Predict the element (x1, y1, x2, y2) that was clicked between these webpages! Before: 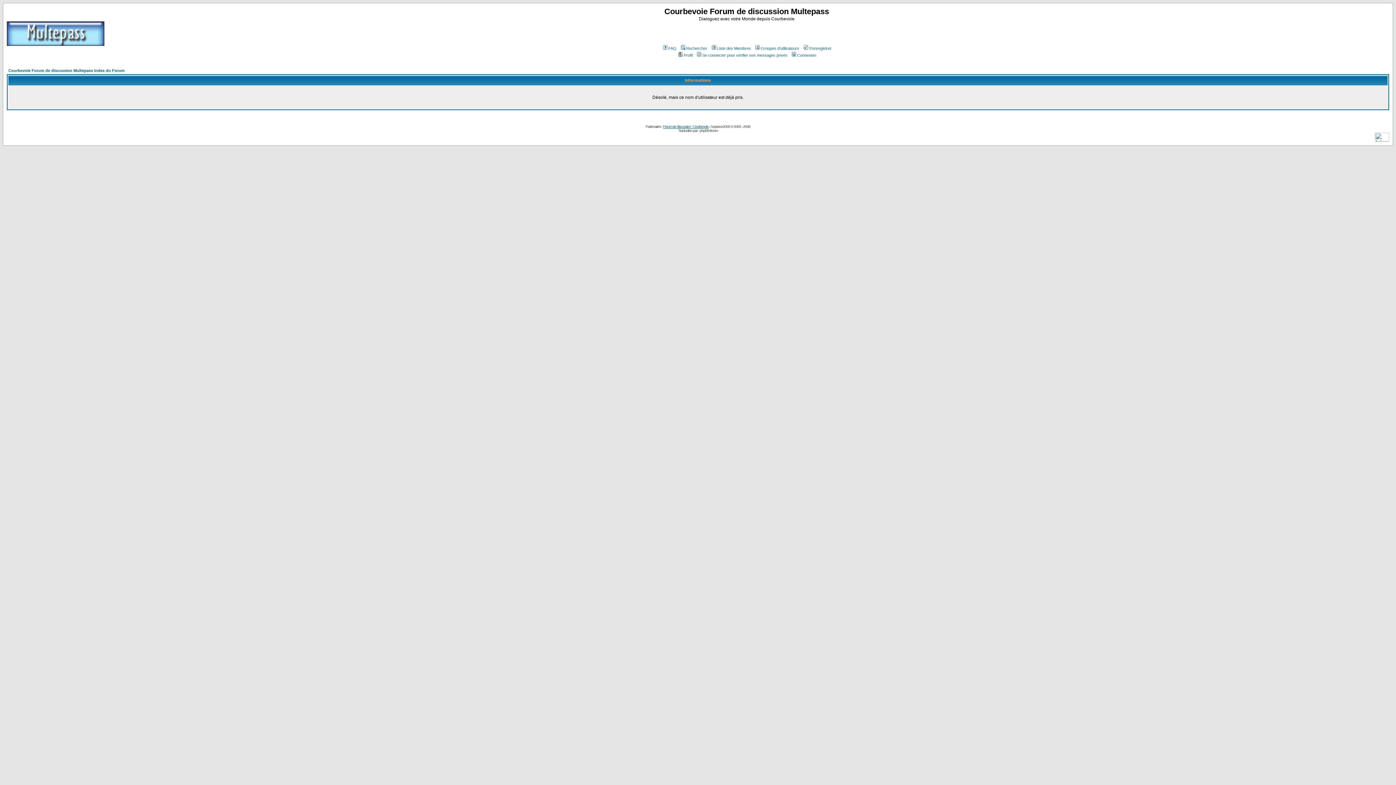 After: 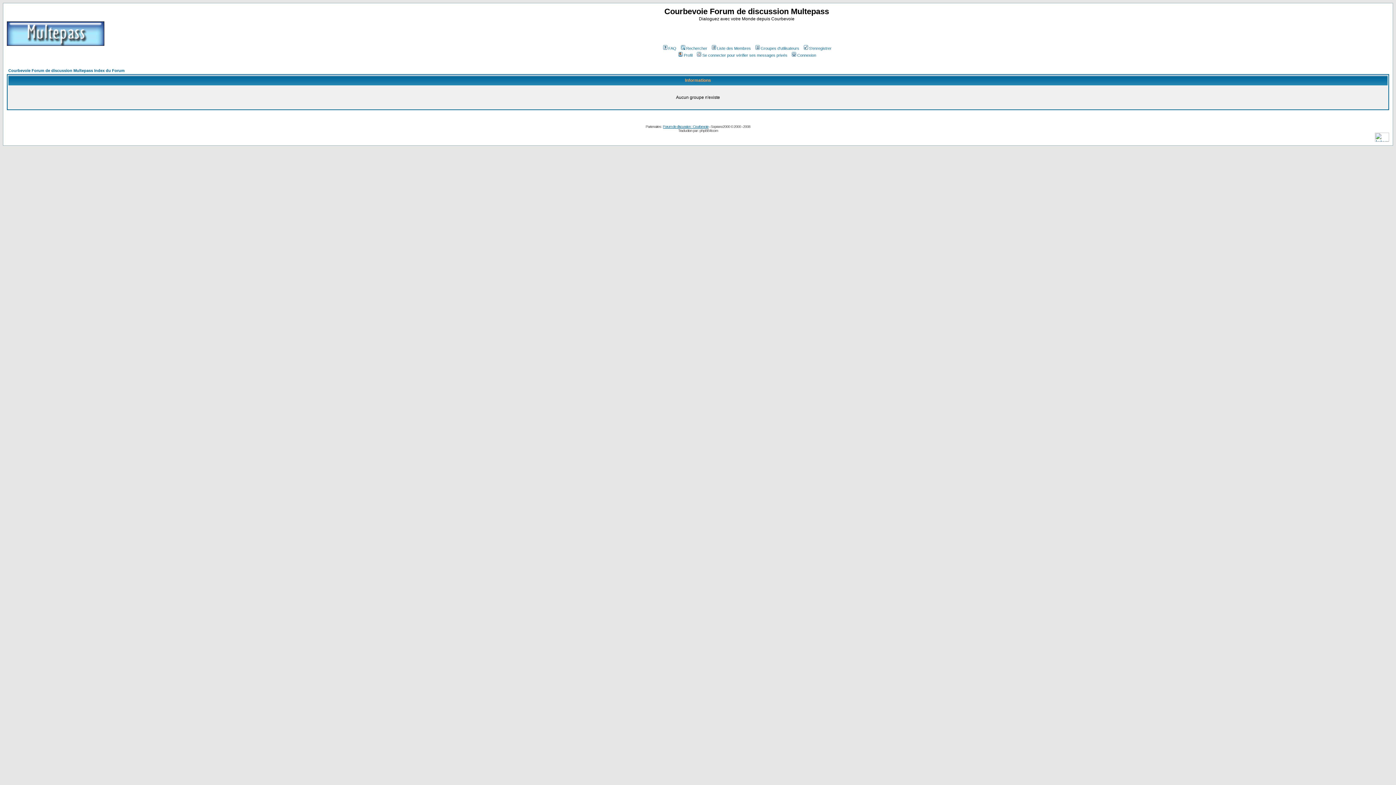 Action: label: Groupes d'utilisateurs bbox: (754, 46, 799, 50)